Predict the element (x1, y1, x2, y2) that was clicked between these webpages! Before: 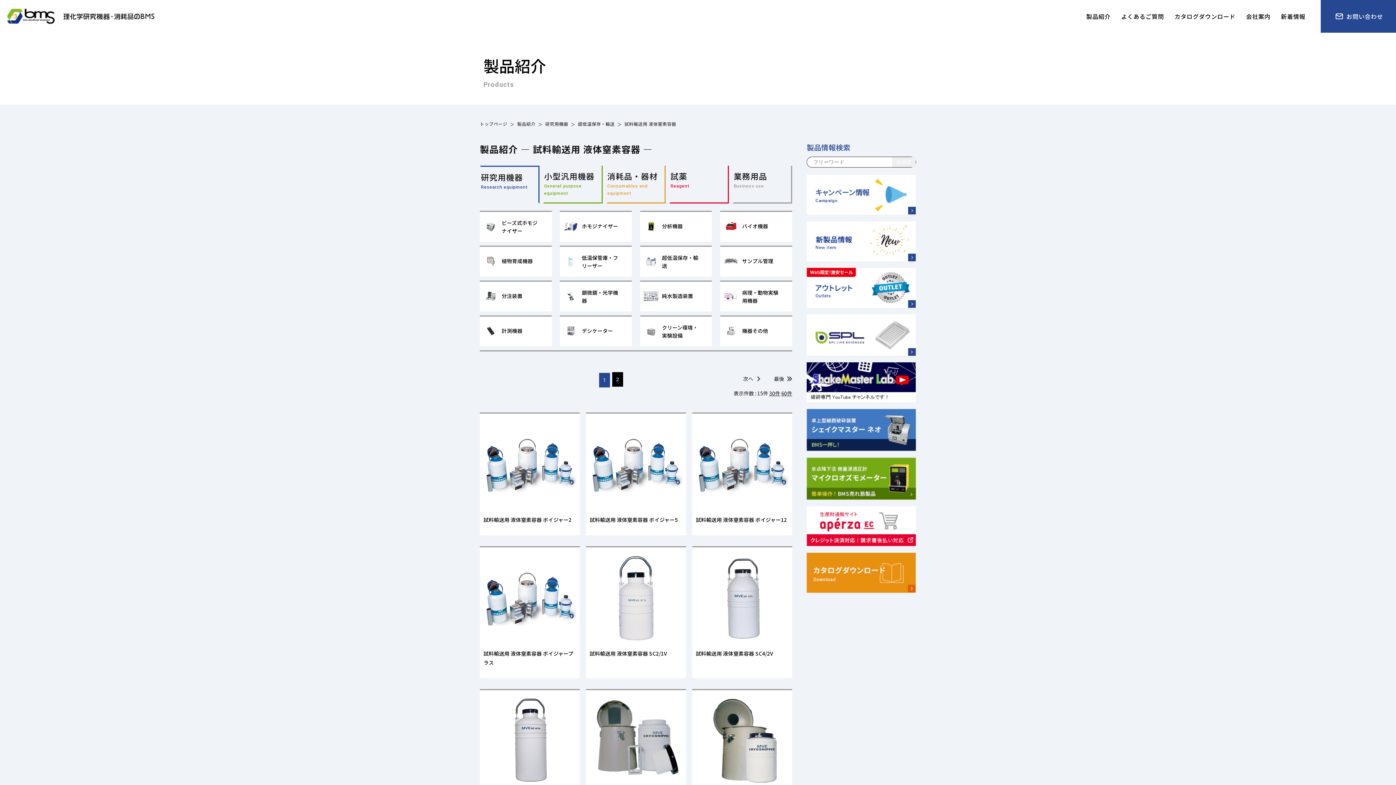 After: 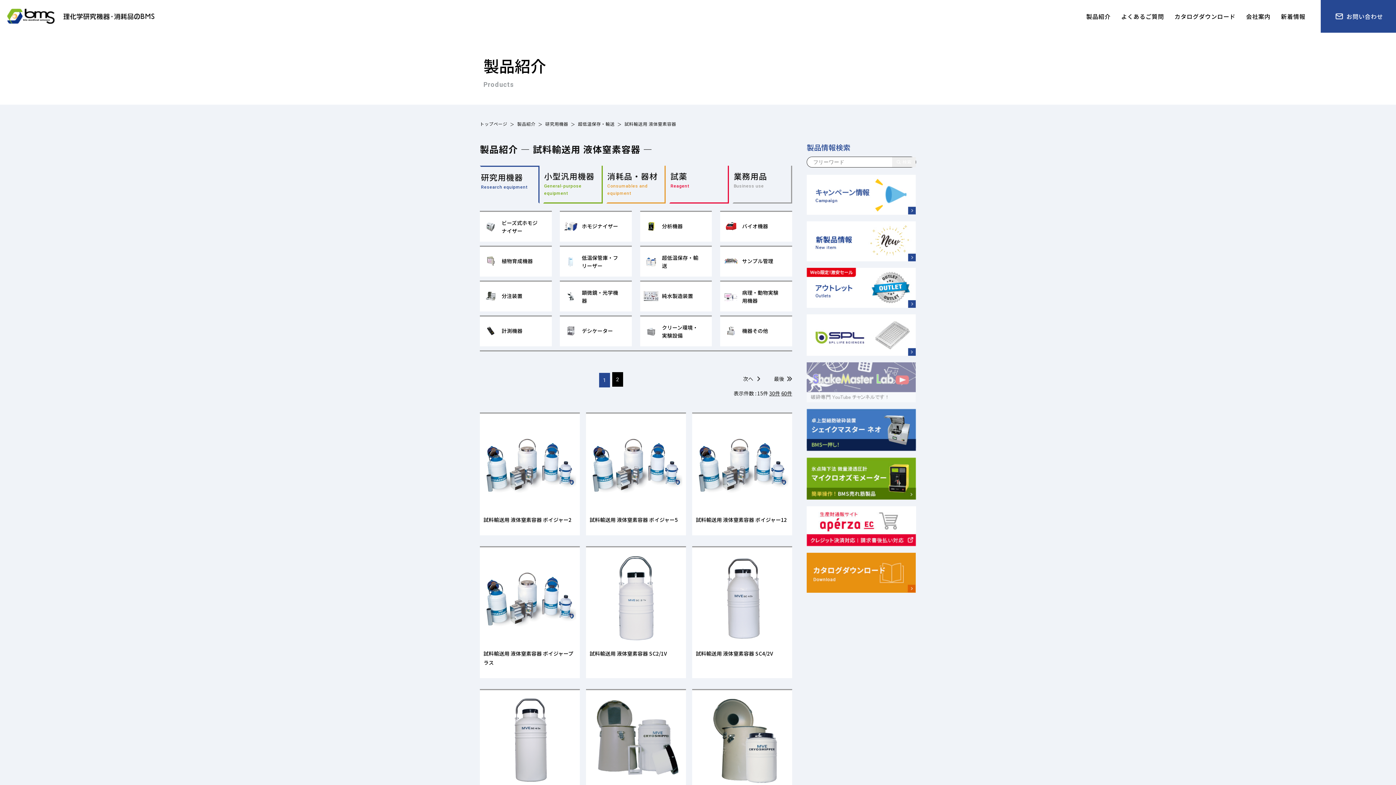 Action: bbox: (806, 363, 916, 370)